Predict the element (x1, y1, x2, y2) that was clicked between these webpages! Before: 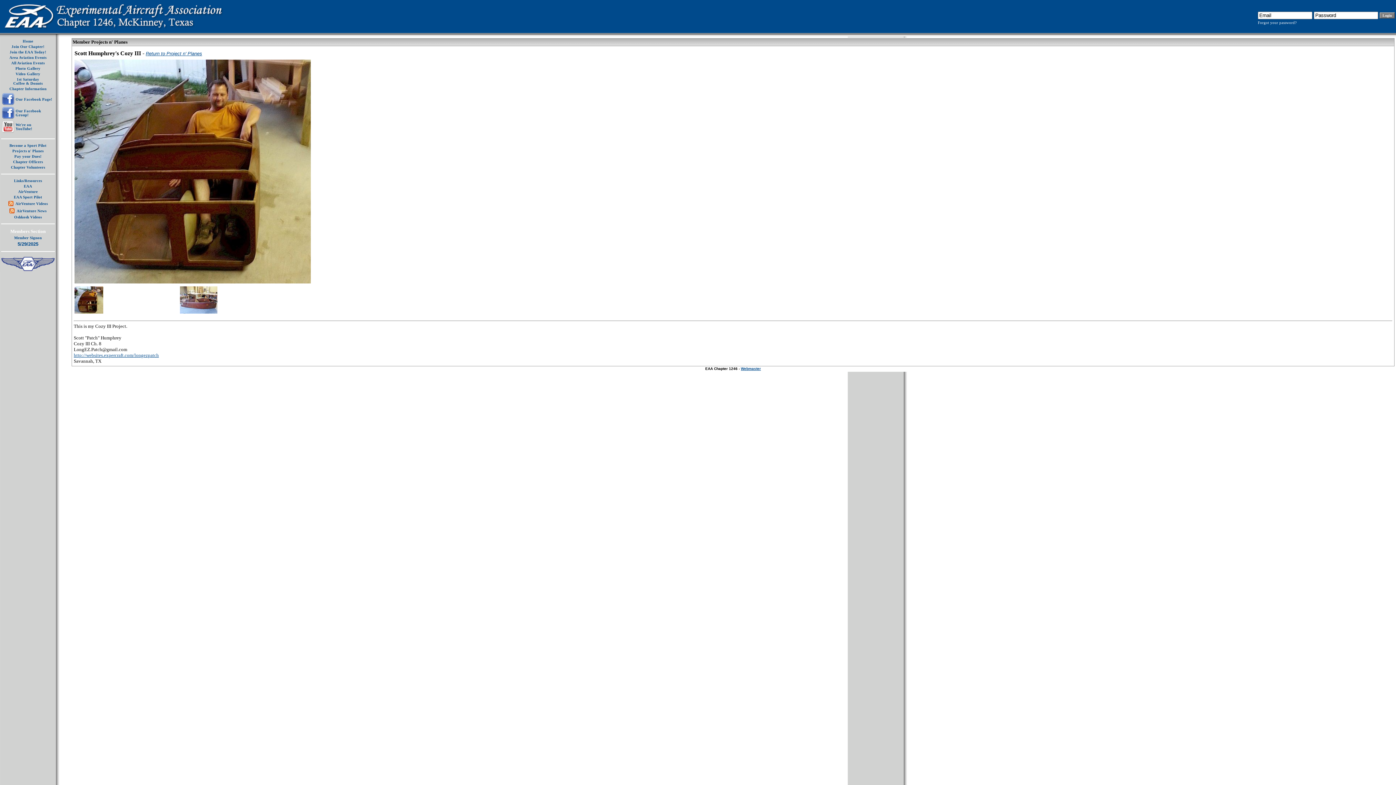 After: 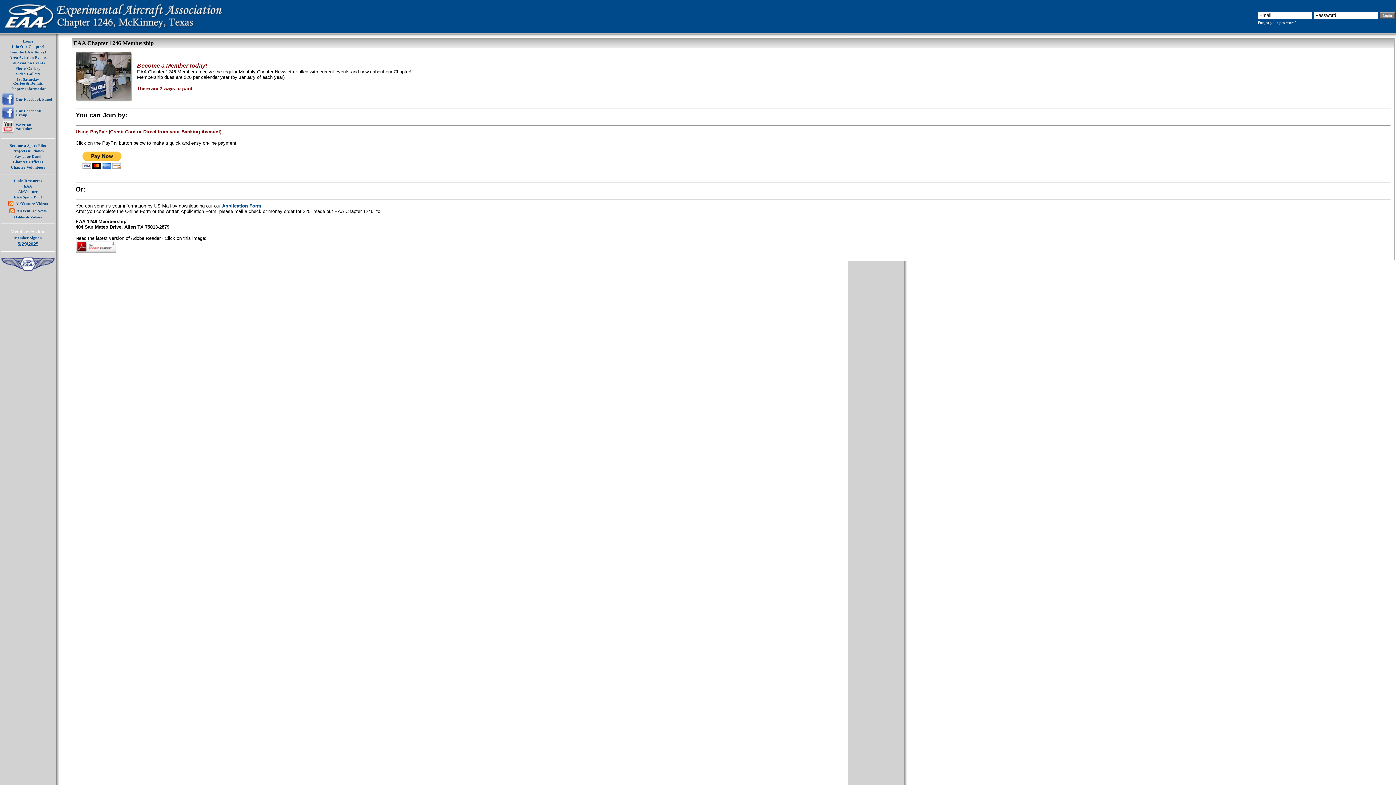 Action: label: Join Our Chapter! bbox: (11, 44, 44, 48)